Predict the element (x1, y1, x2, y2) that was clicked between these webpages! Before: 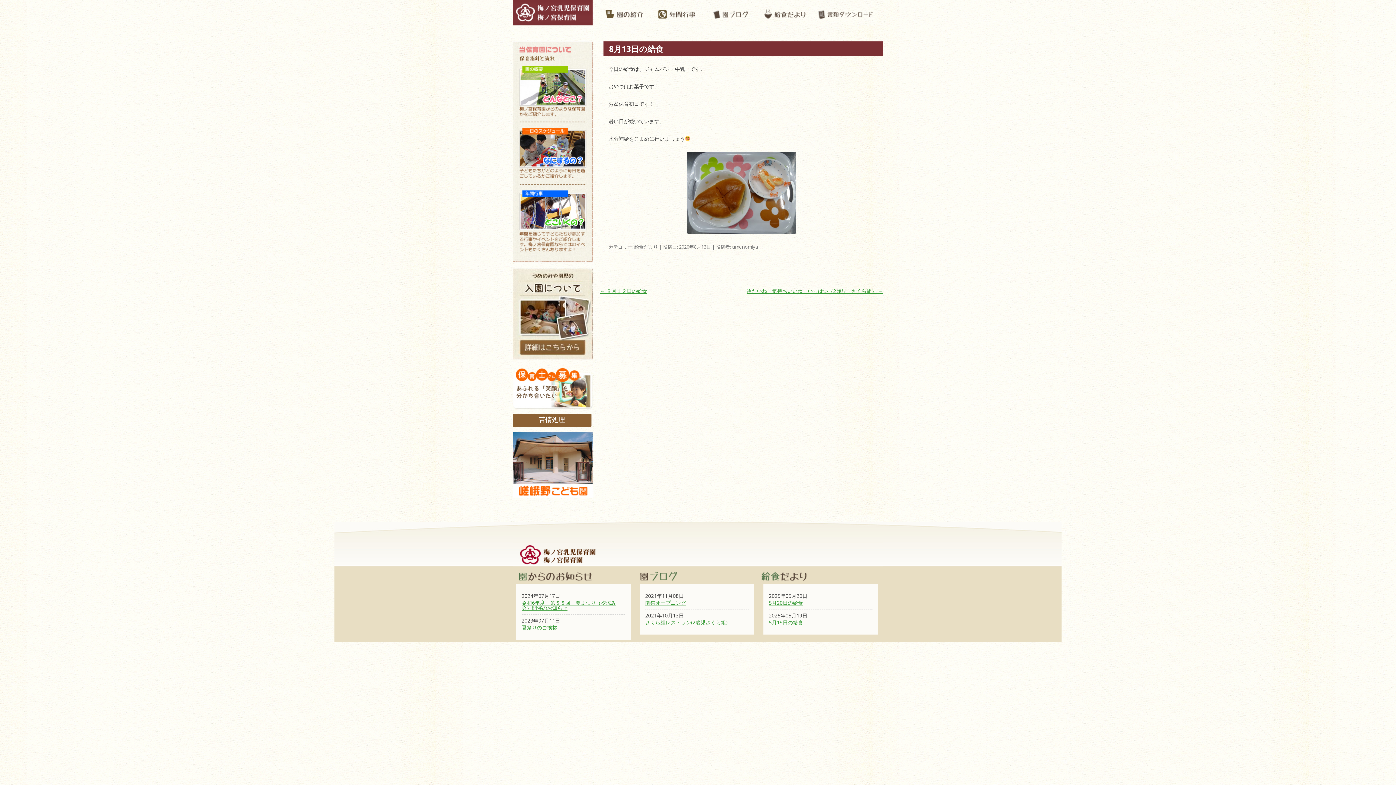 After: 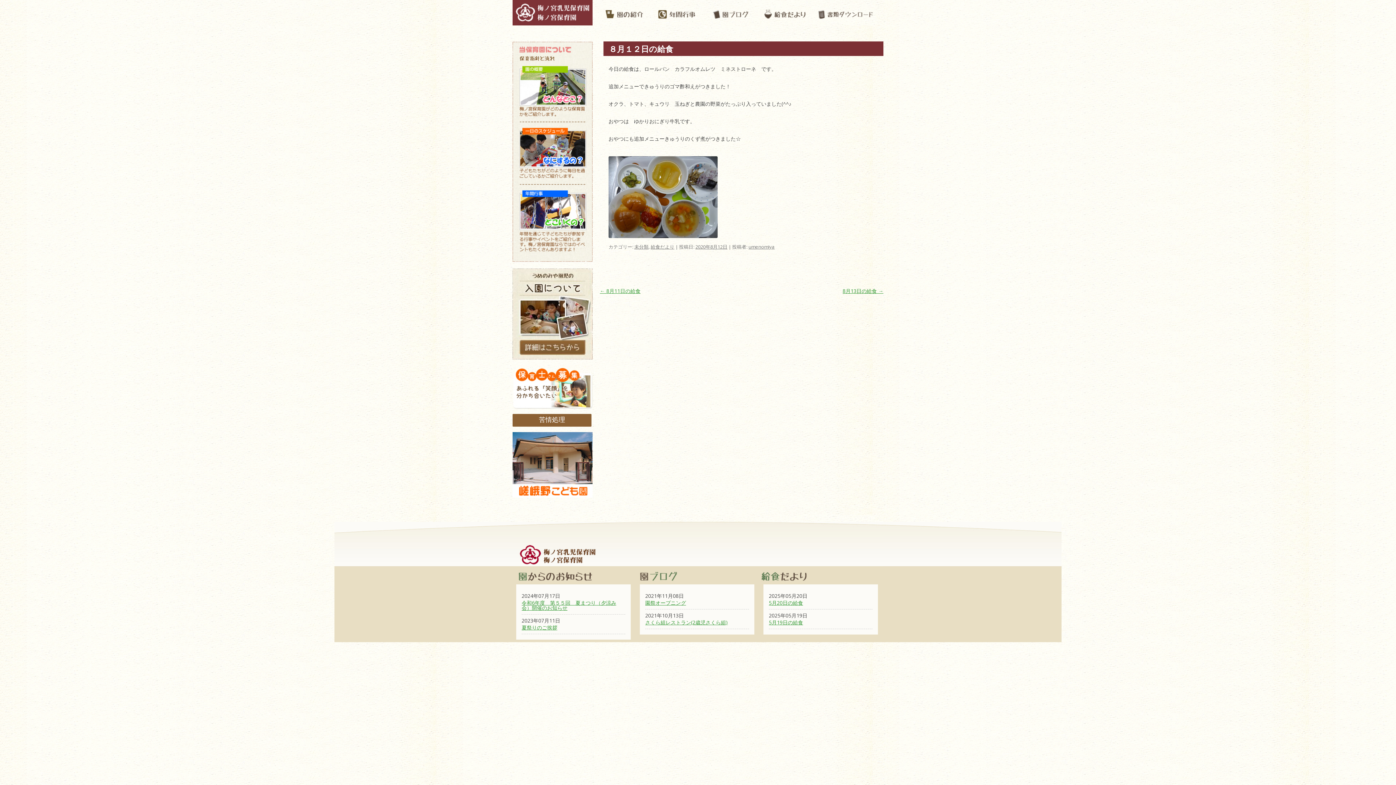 Action: bbox: (600, 287, 647, 294) label: ← ８月１２日の給食